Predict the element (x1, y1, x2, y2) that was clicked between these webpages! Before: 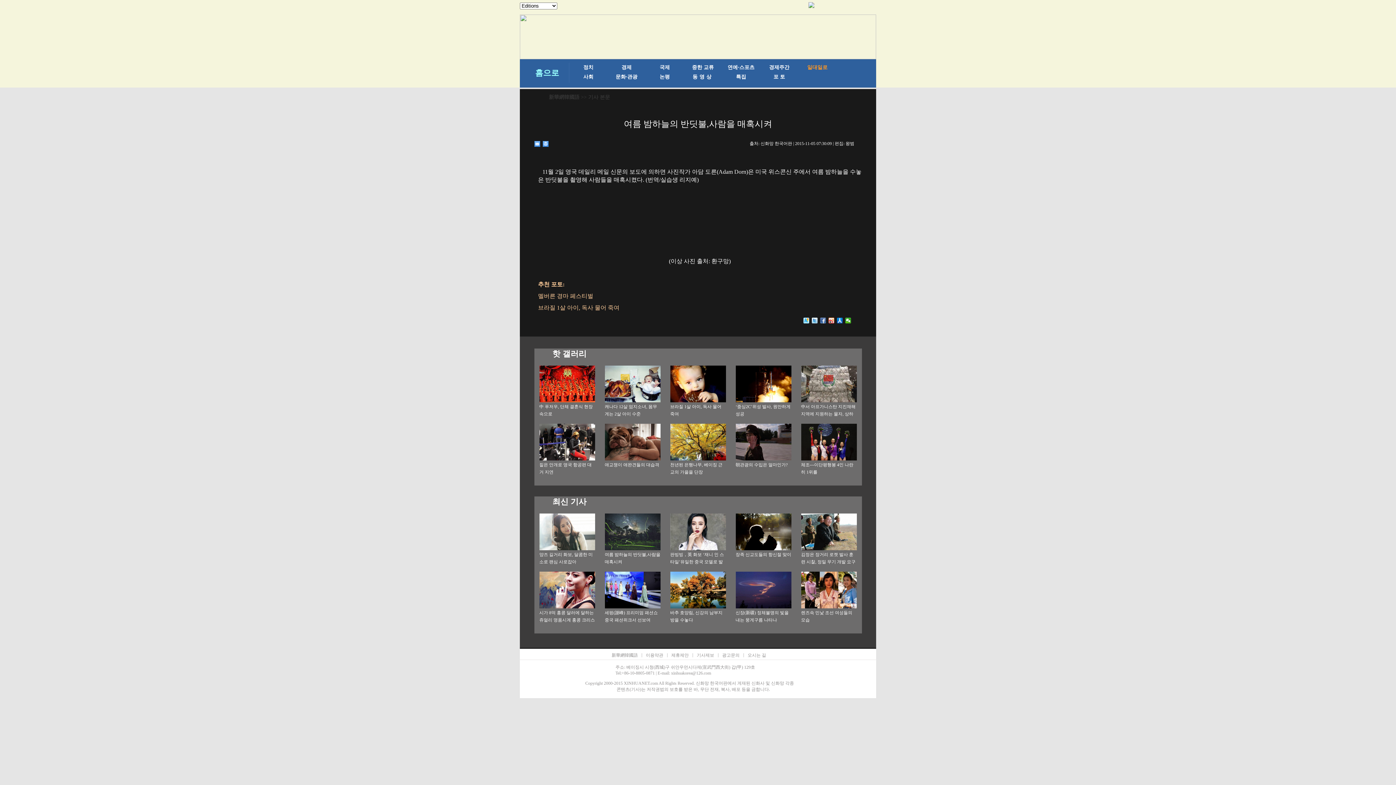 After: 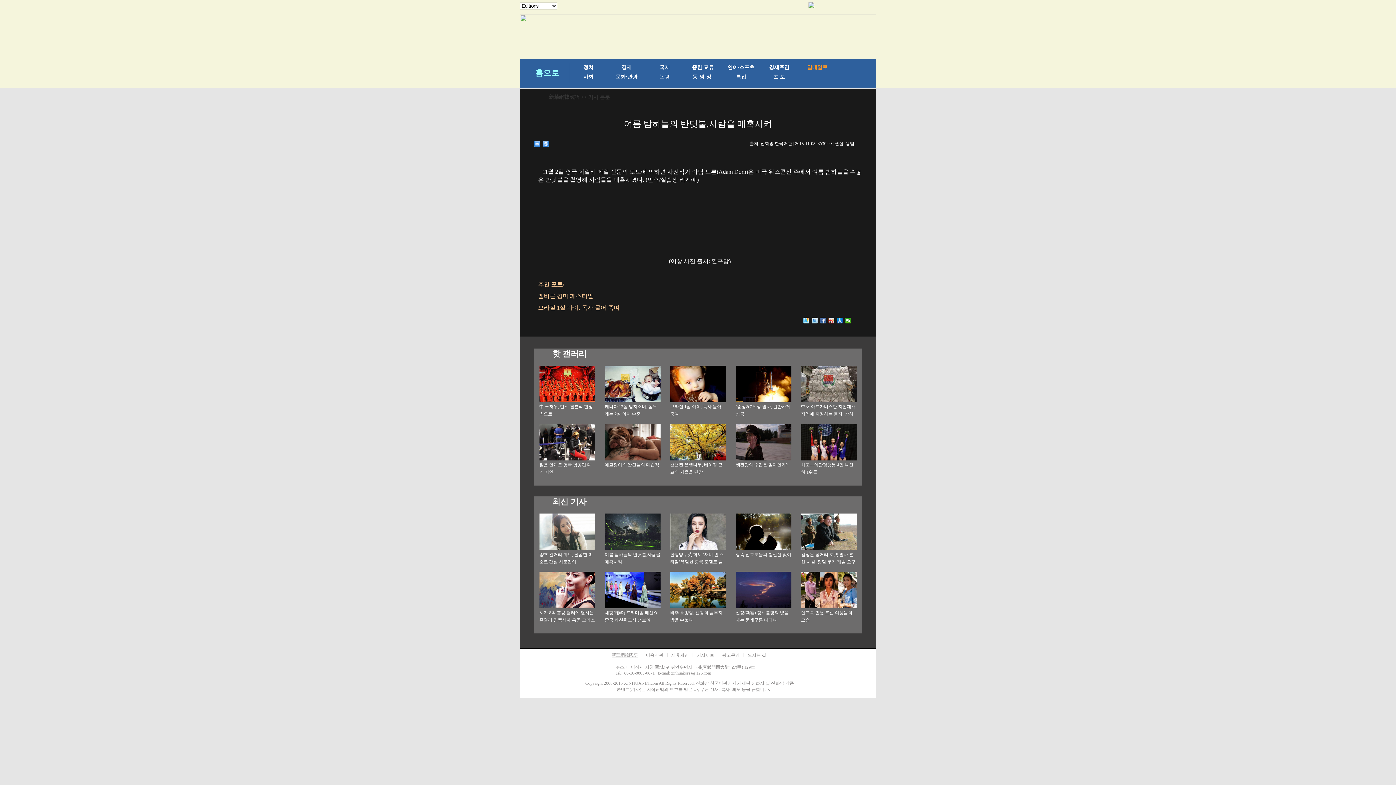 Action: bbox: (611, 653, 638, 658) label: 新華網韓國語